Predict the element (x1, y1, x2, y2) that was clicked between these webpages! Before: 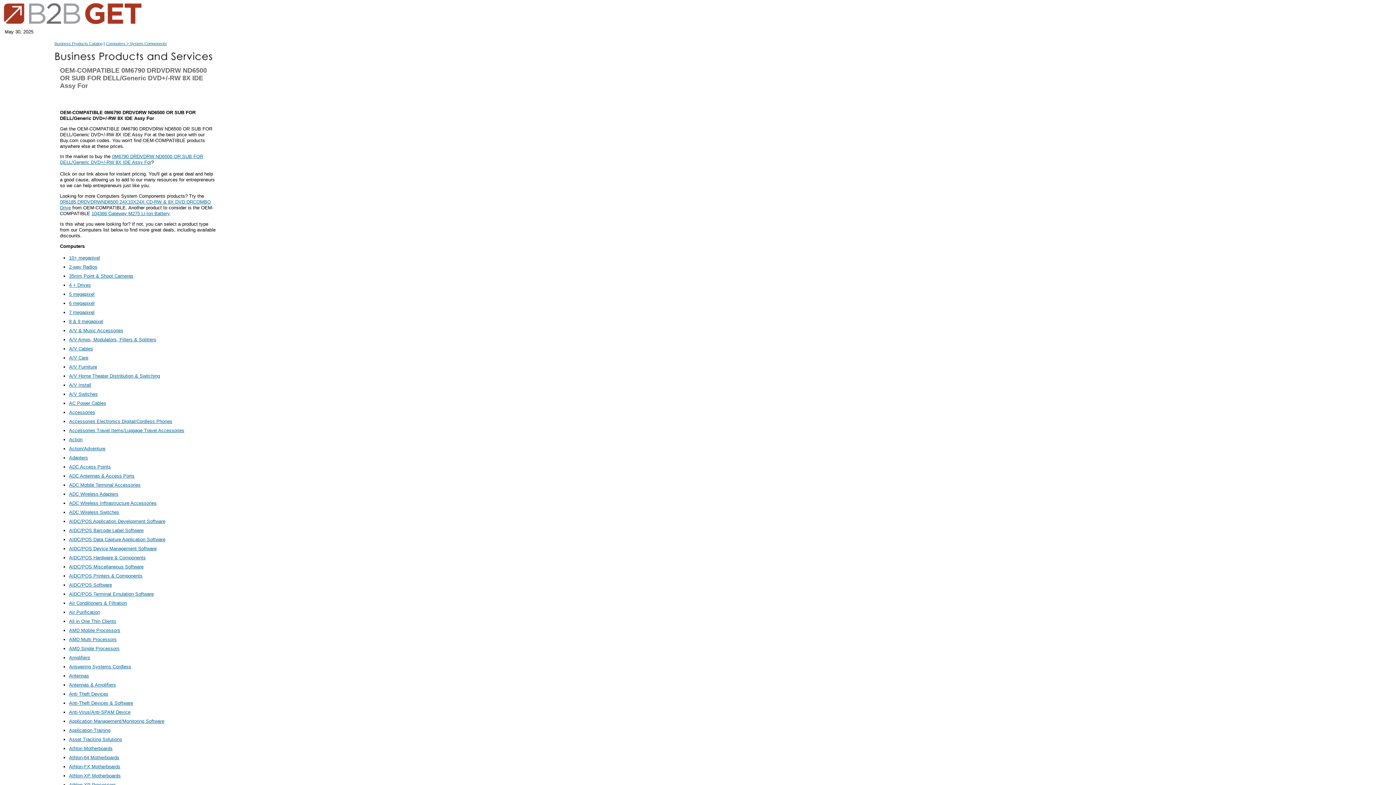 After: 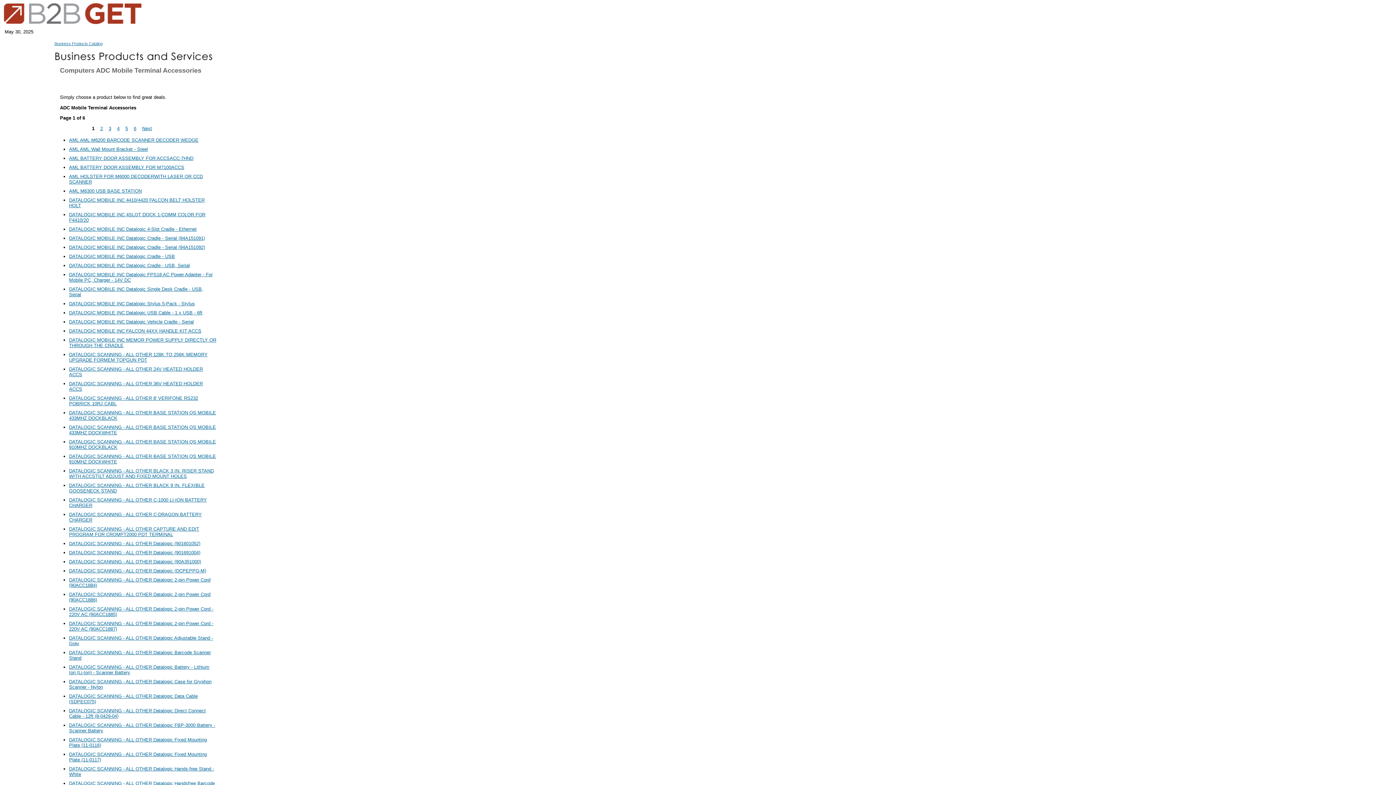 Action: label: ADC Mobile Terminal Accessories bbox: (69, 482, 140, 487)